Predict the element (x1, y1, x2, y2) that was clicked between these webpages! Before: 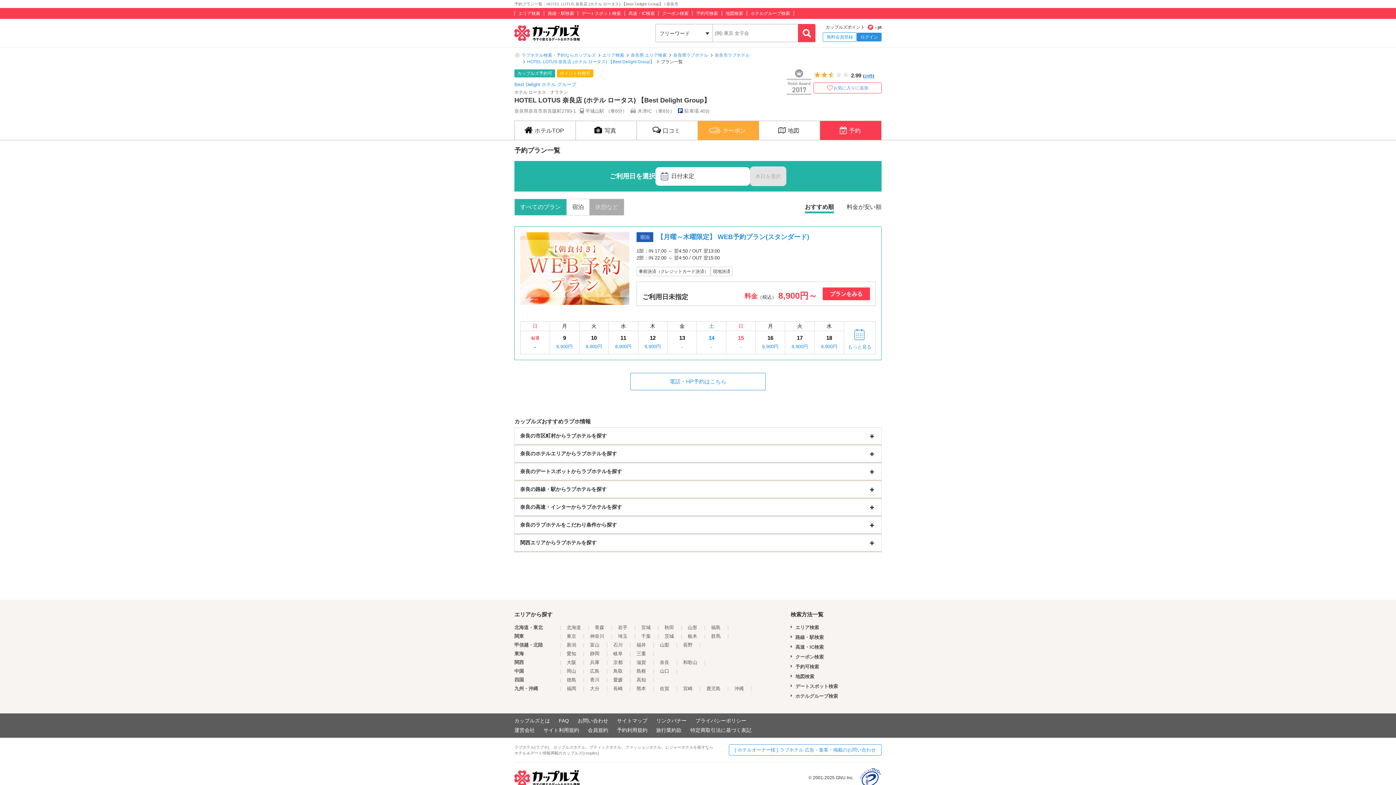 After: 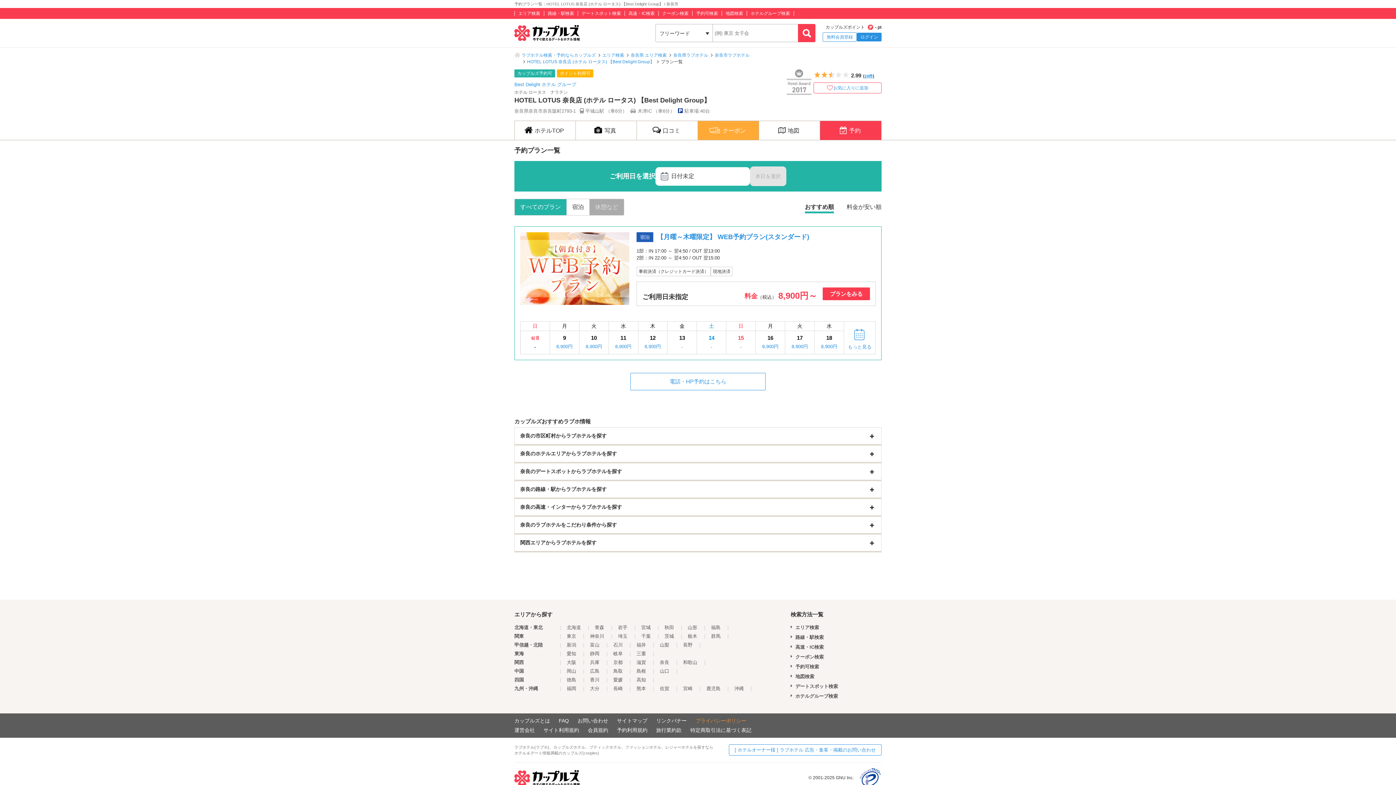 Action: bbox: (695, 718, 746, 724) label: プライバシーポリシー